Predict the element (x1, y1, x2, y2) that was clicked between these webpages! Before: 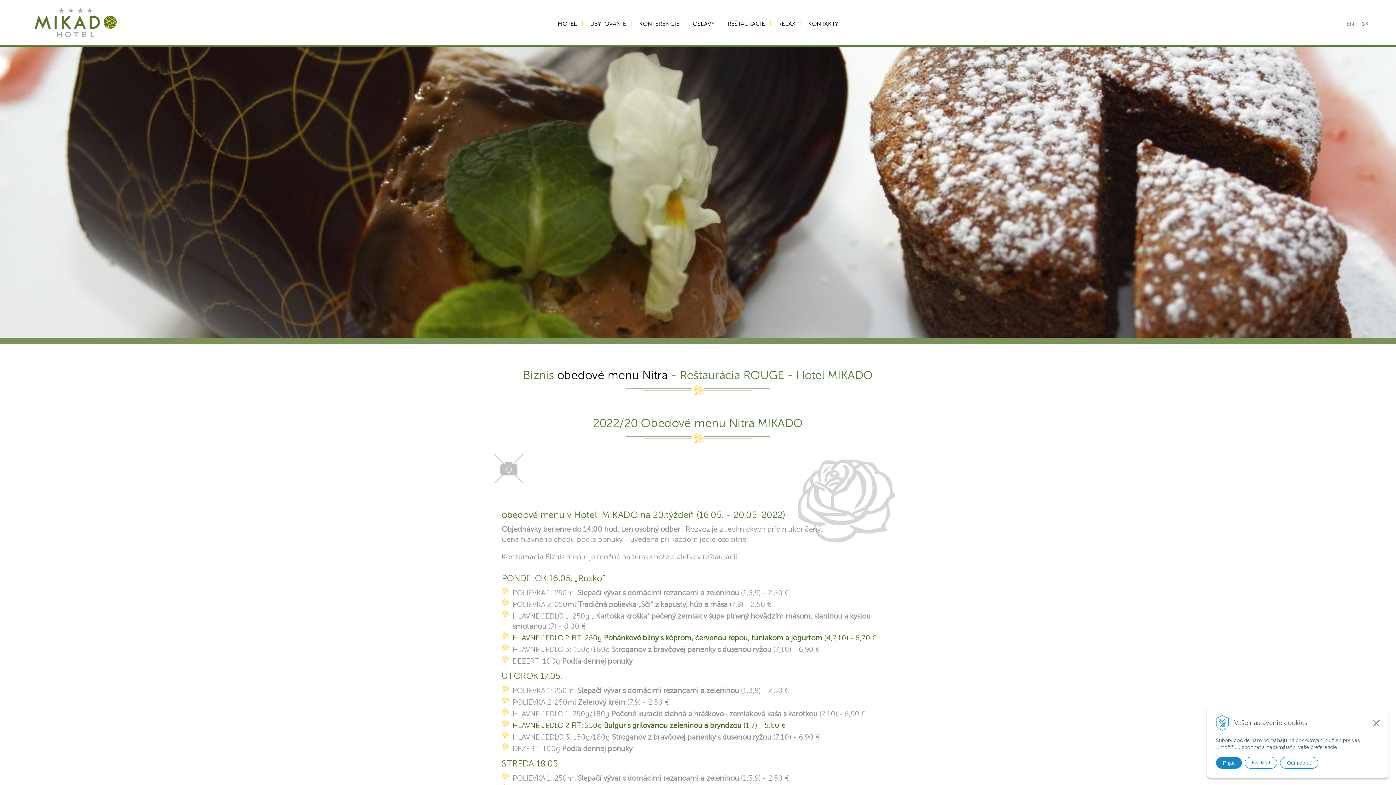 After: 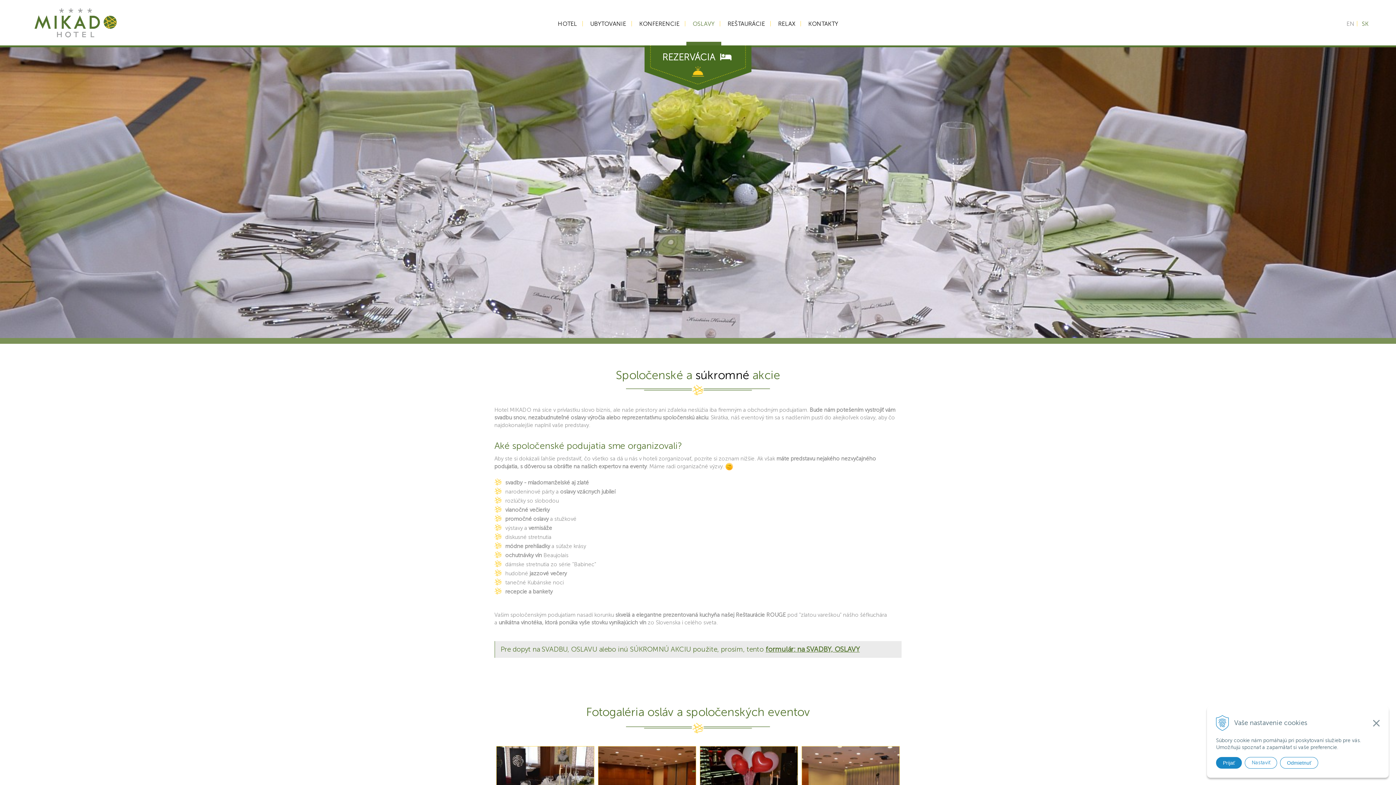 Action: label: OSLAVY bbox: (686, 20, 721, 45)